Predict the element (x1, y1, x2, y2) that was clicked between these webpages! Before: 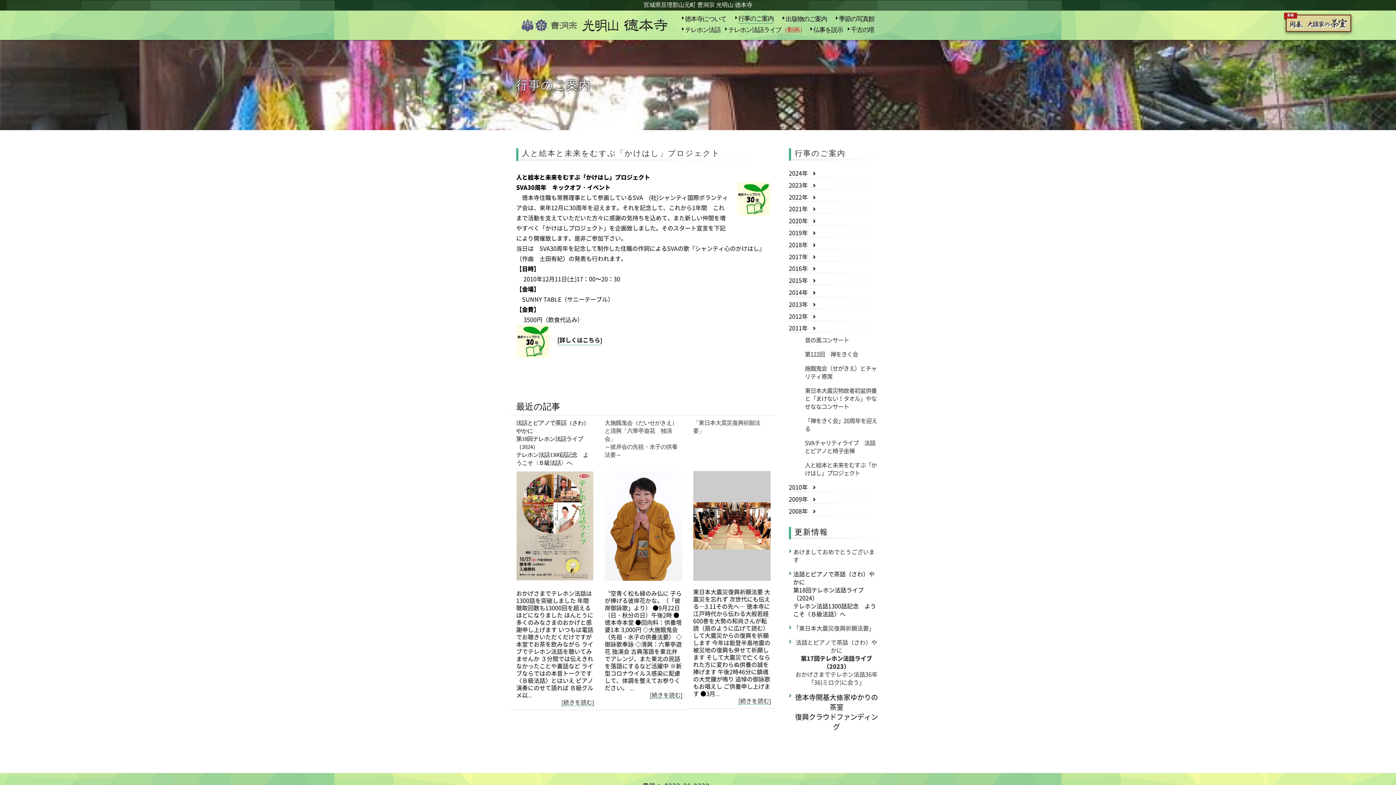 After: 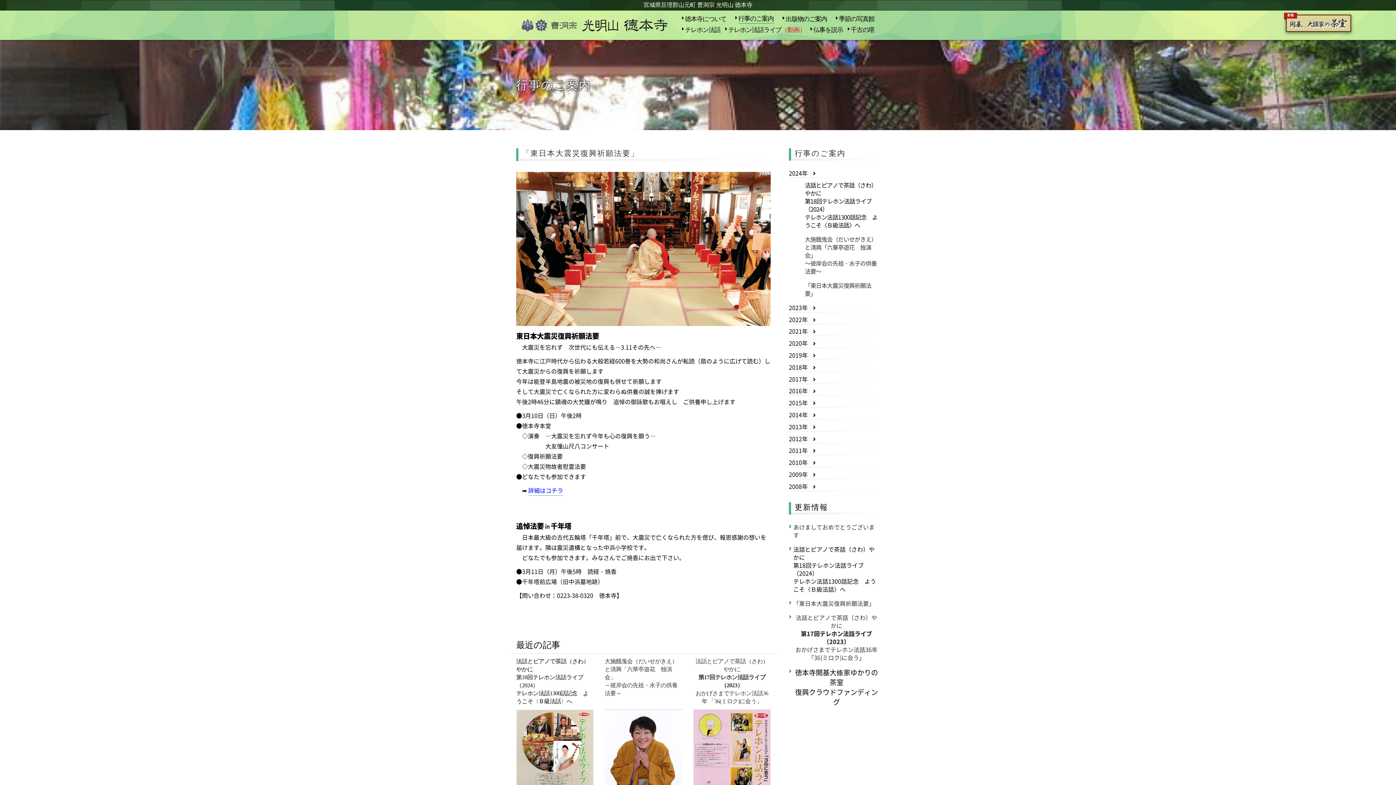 Action: bbox: (693, 419, 770, 435) label: 「東日本大震災復興祈願法要」